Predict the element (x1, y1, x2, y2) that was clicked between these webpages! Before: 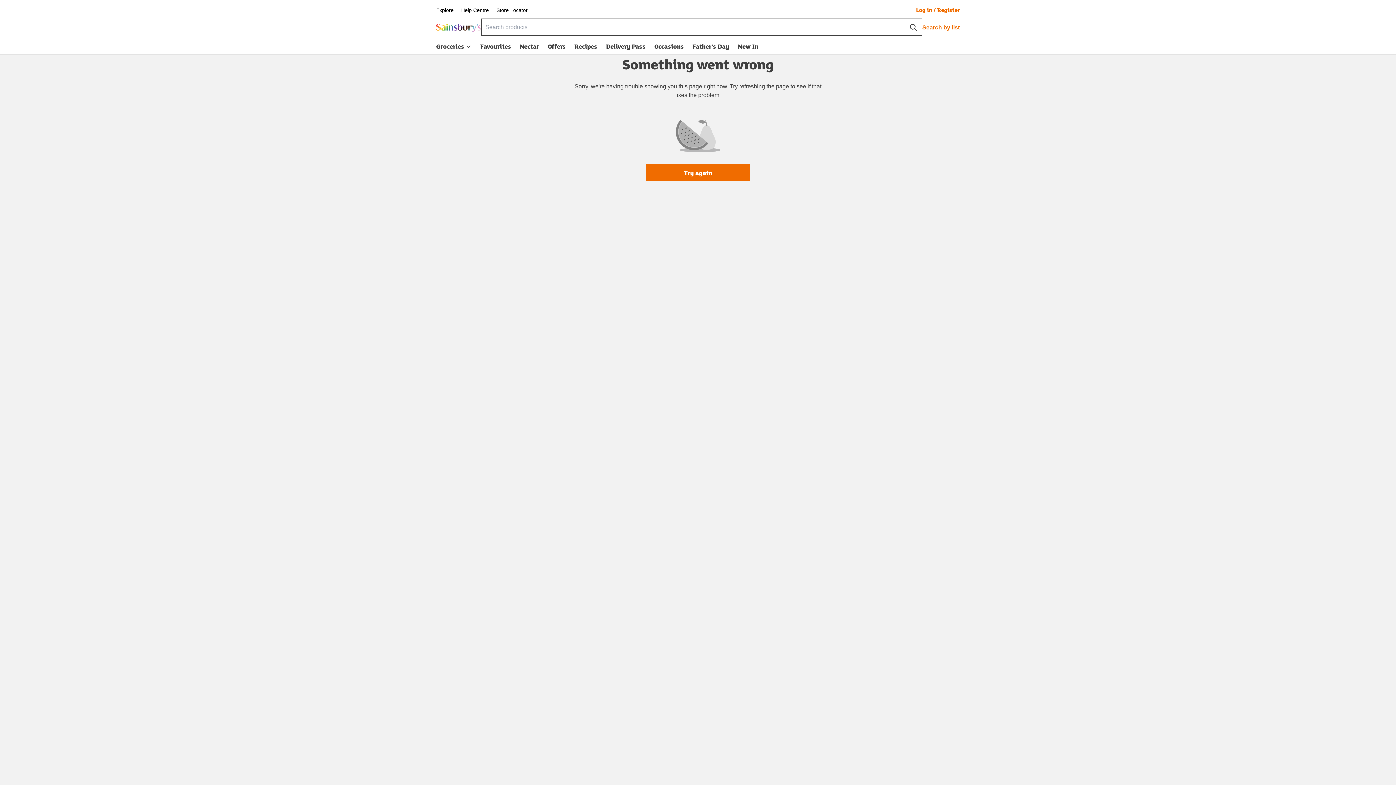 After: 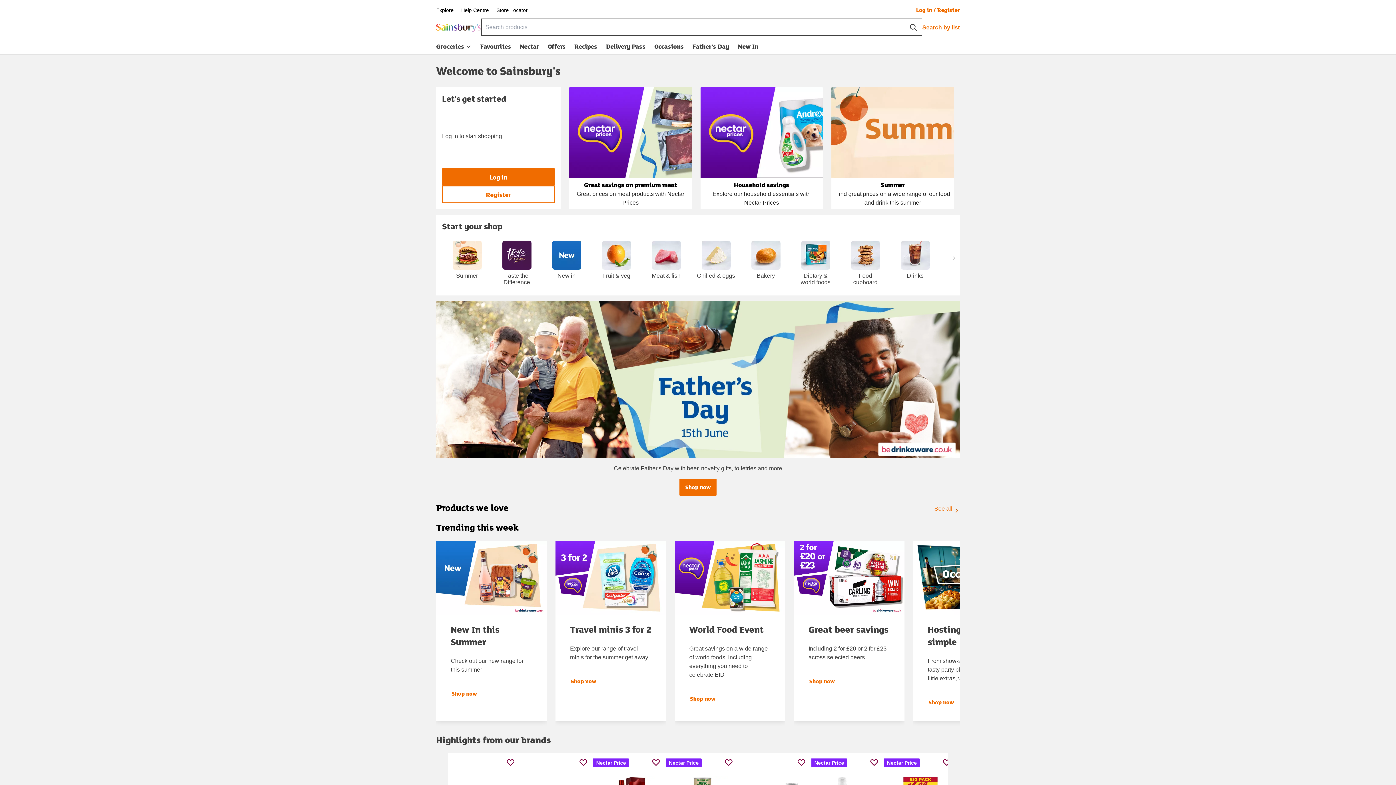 Action: bbox: (436, 23, 481, 32)